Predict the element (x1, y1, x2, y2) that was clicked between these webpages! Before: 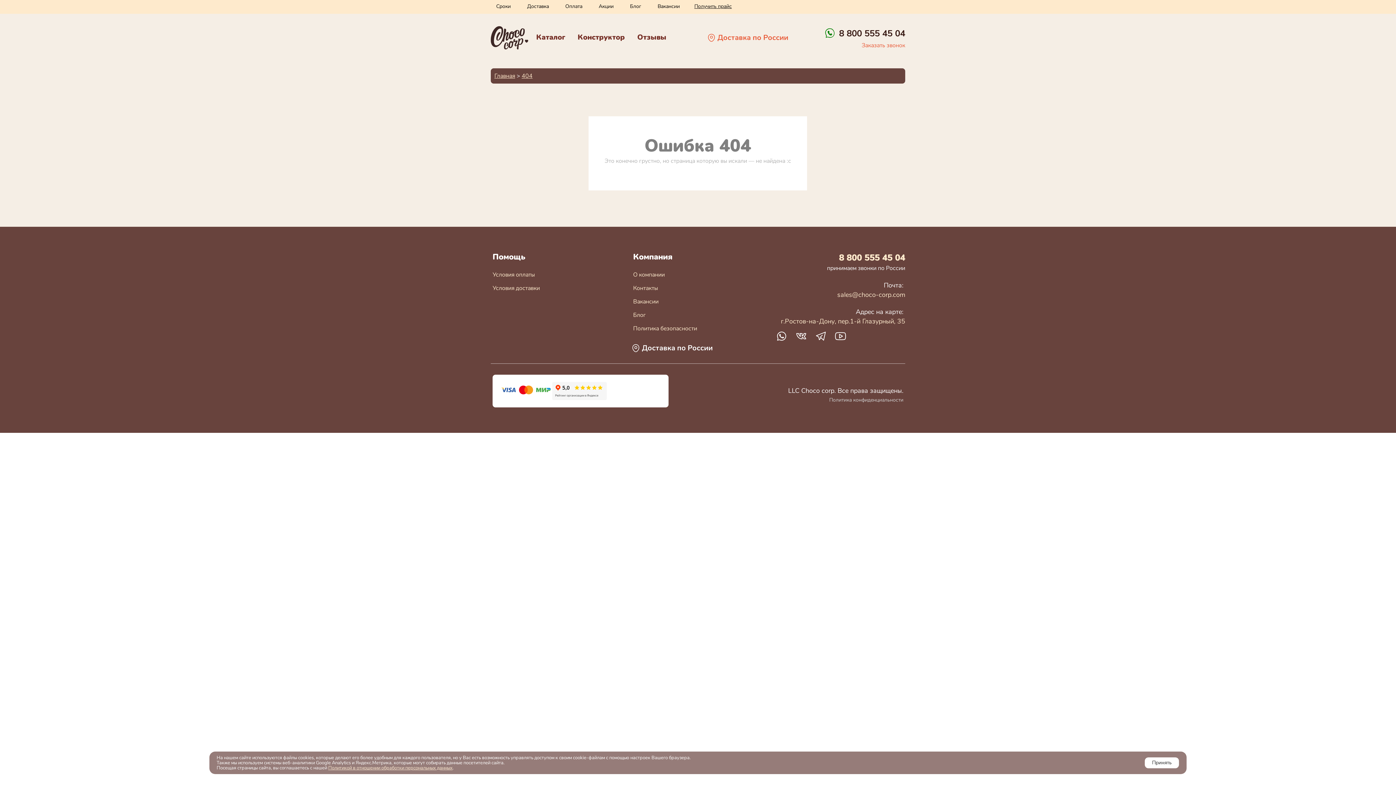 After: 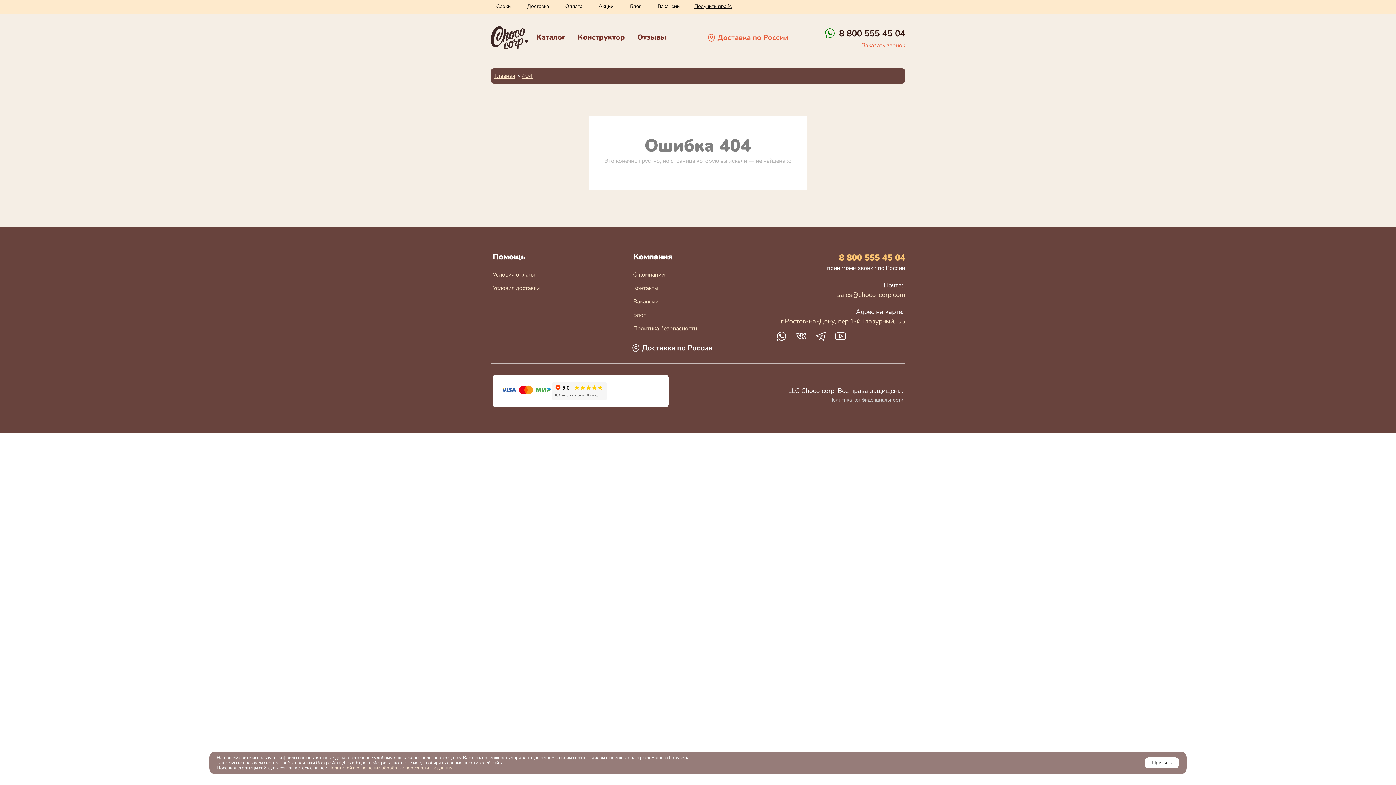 Action: bbox: (837, 248, 905, 264) label: 8 800 555 45 04